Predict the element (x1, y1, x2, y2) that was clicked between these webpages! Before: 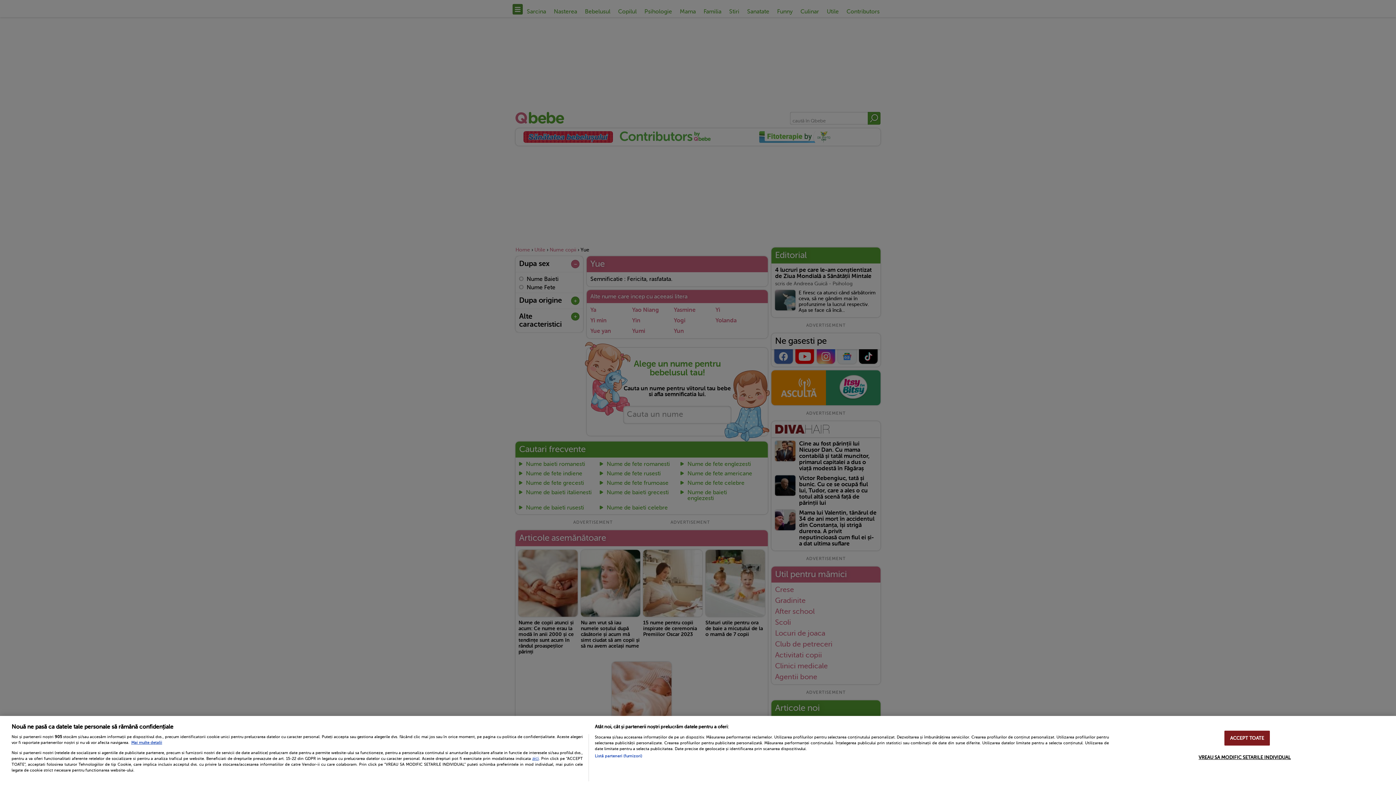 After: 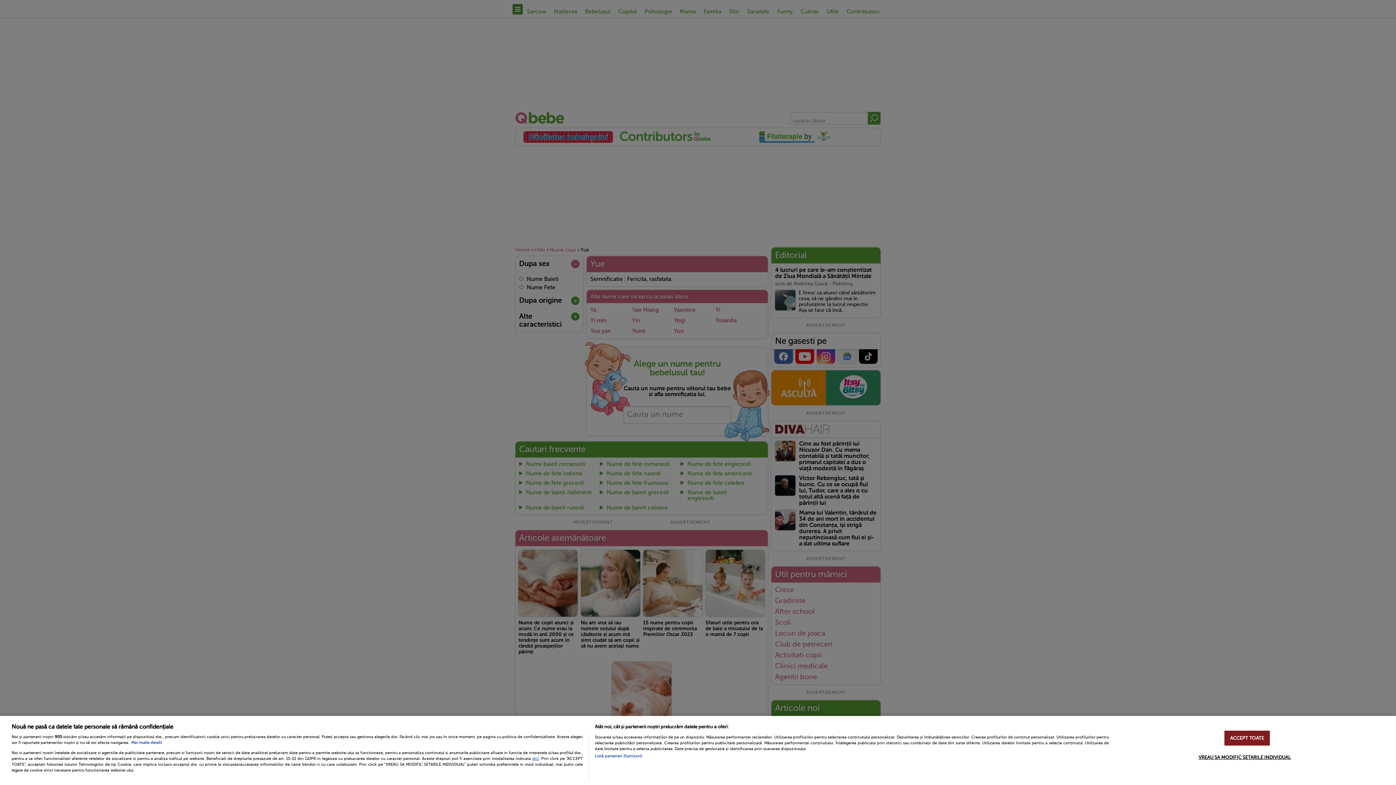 Action: label: Mai multe informații despre confidențialitatea datelor dvs., se deschide într-o fereastră nouă bbox: (131, 740, 162, 745)